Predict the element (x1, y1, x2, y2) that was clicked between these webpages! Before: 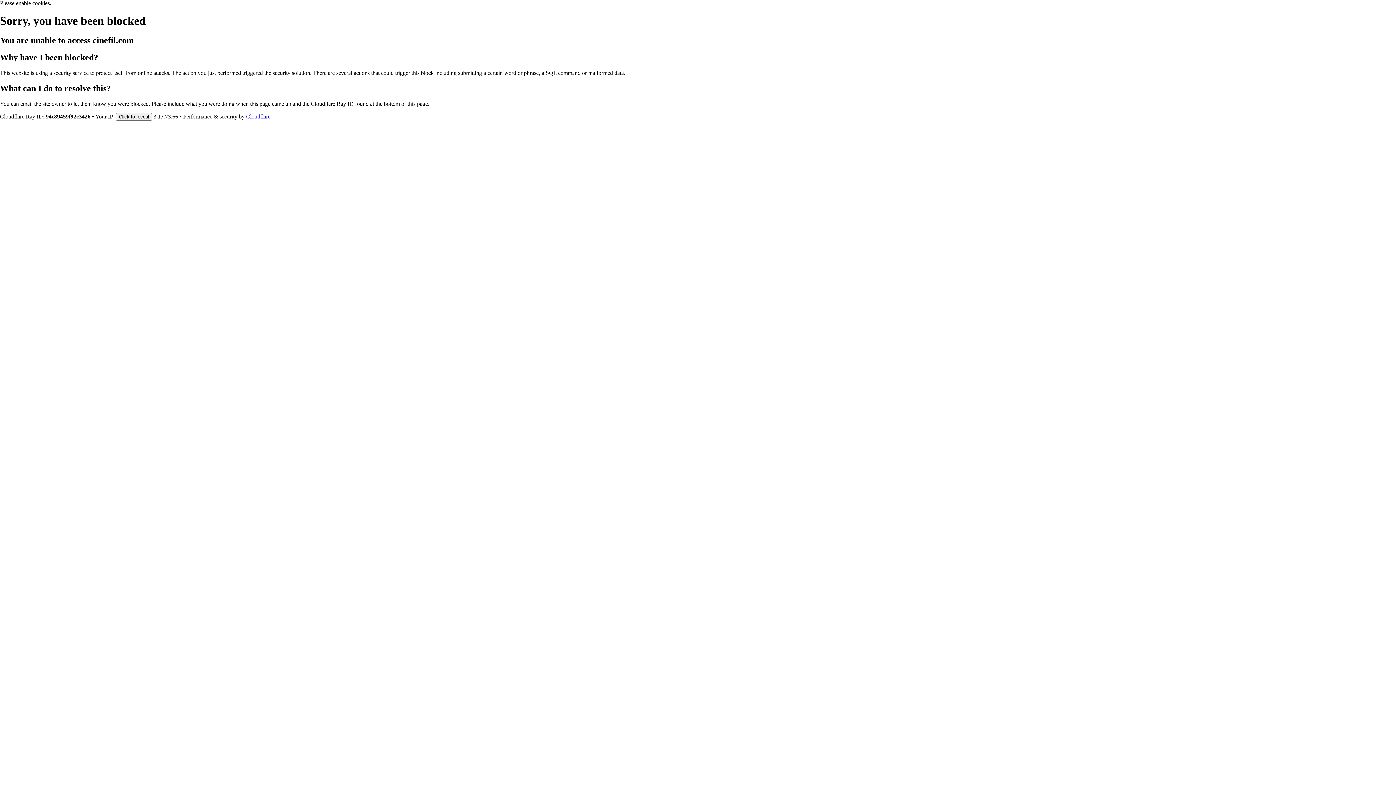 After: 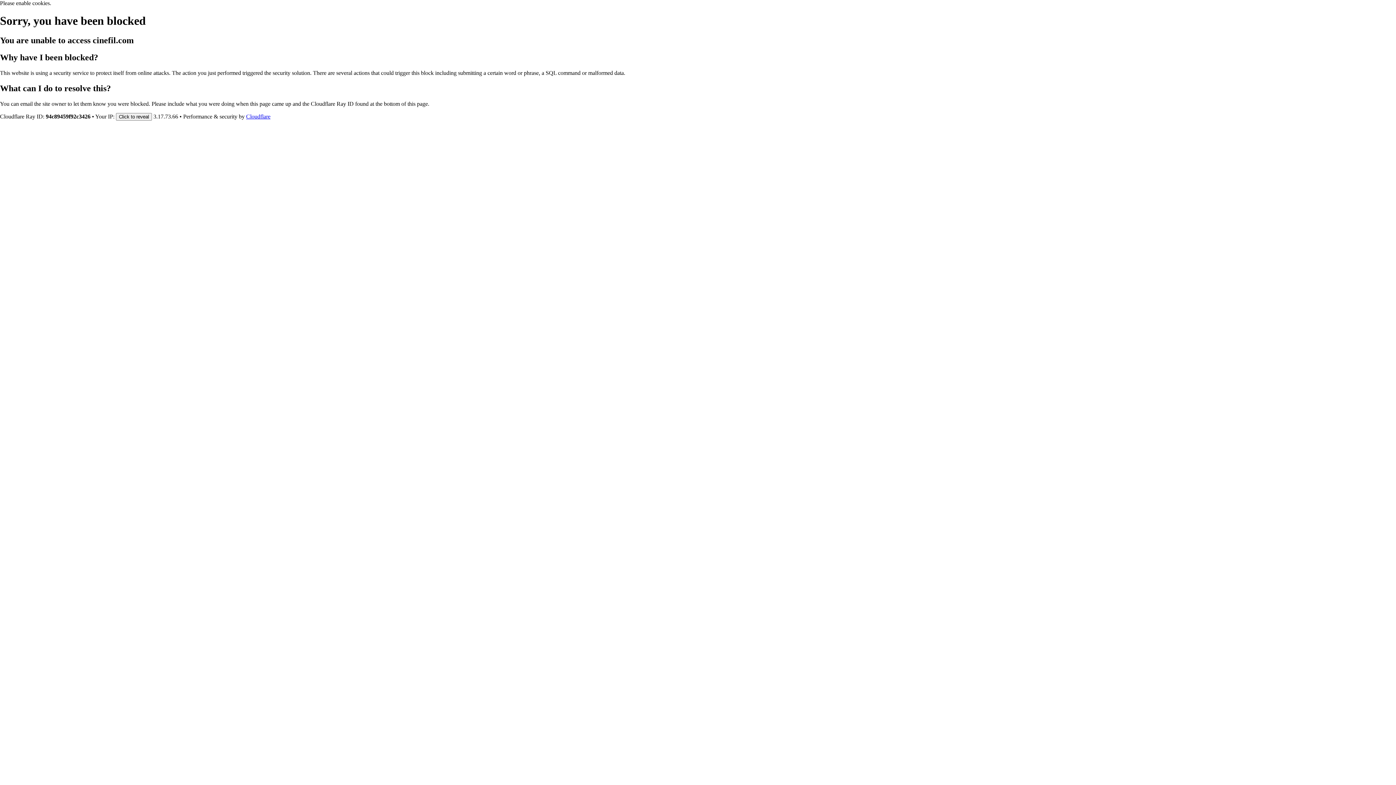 Action: bbox: (246, 113, 270, 119) label: Cloudflare